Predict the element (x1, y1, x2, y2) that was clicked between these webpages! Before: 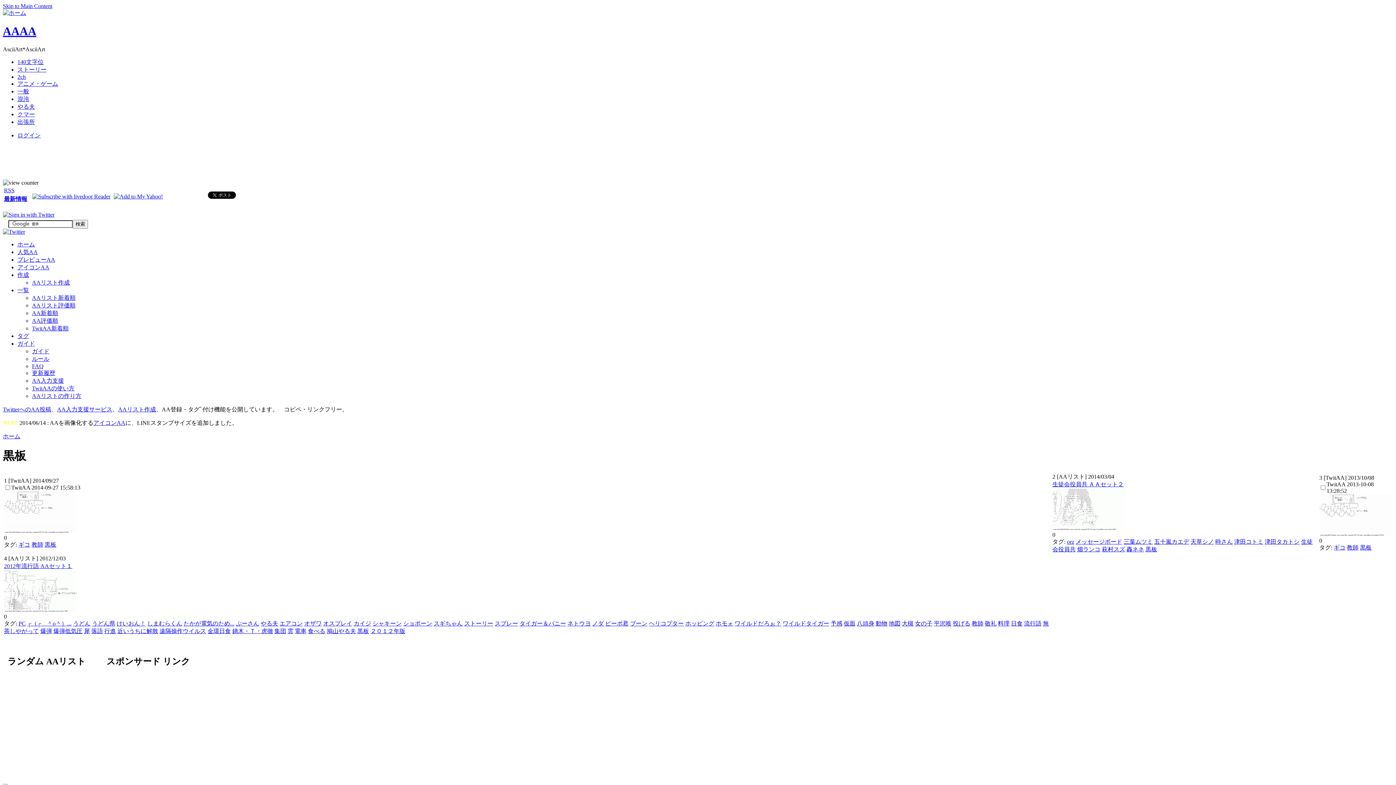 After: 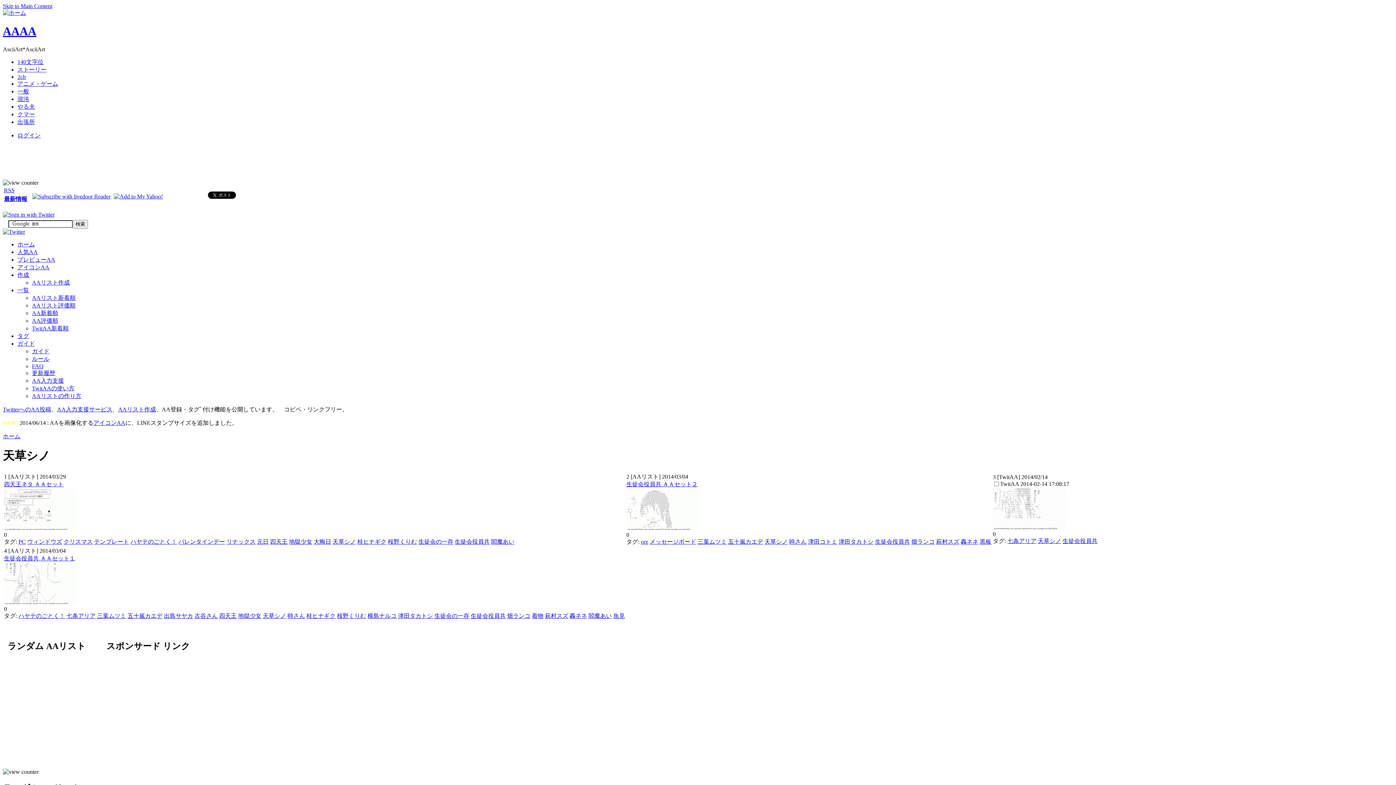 Action: bbox: (1190, 538, 1214, 544) label: 天草シノ